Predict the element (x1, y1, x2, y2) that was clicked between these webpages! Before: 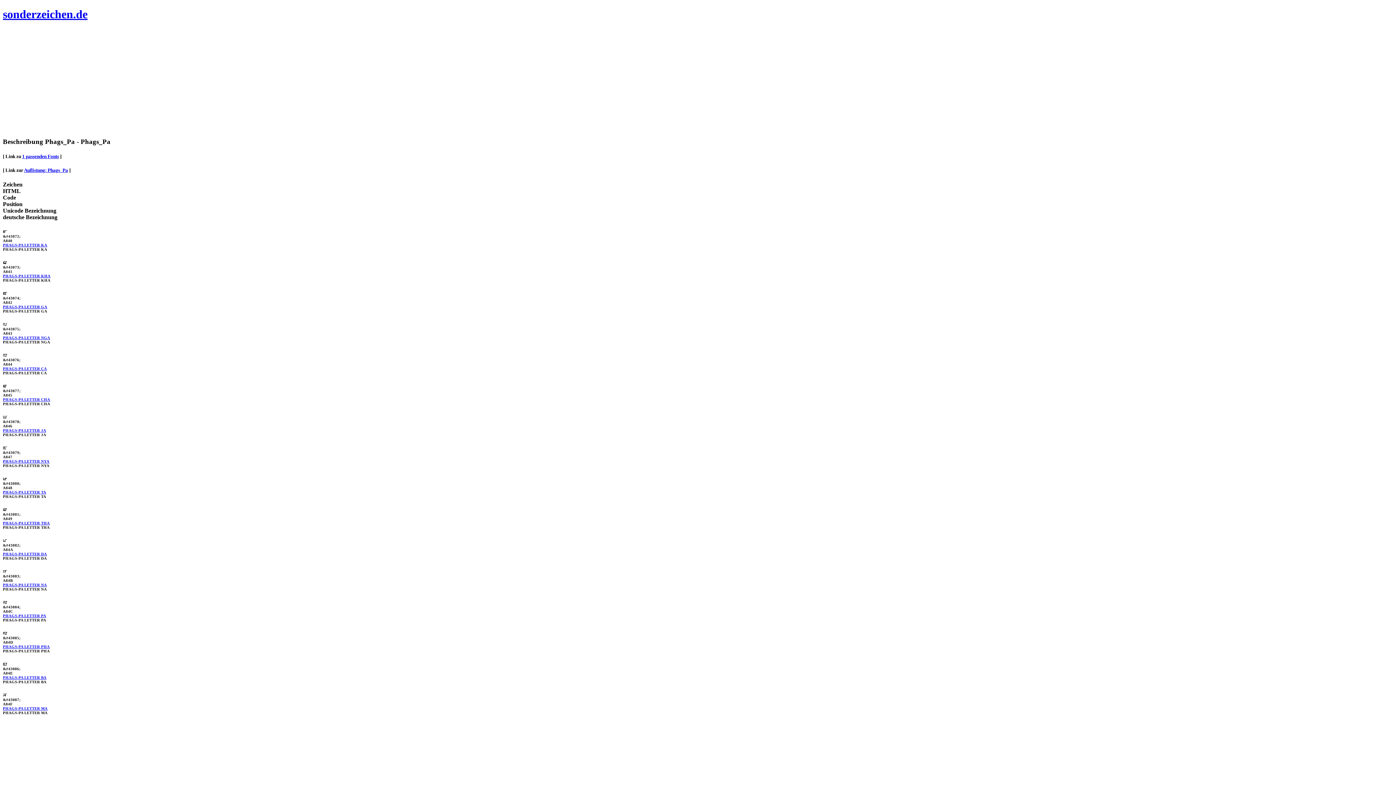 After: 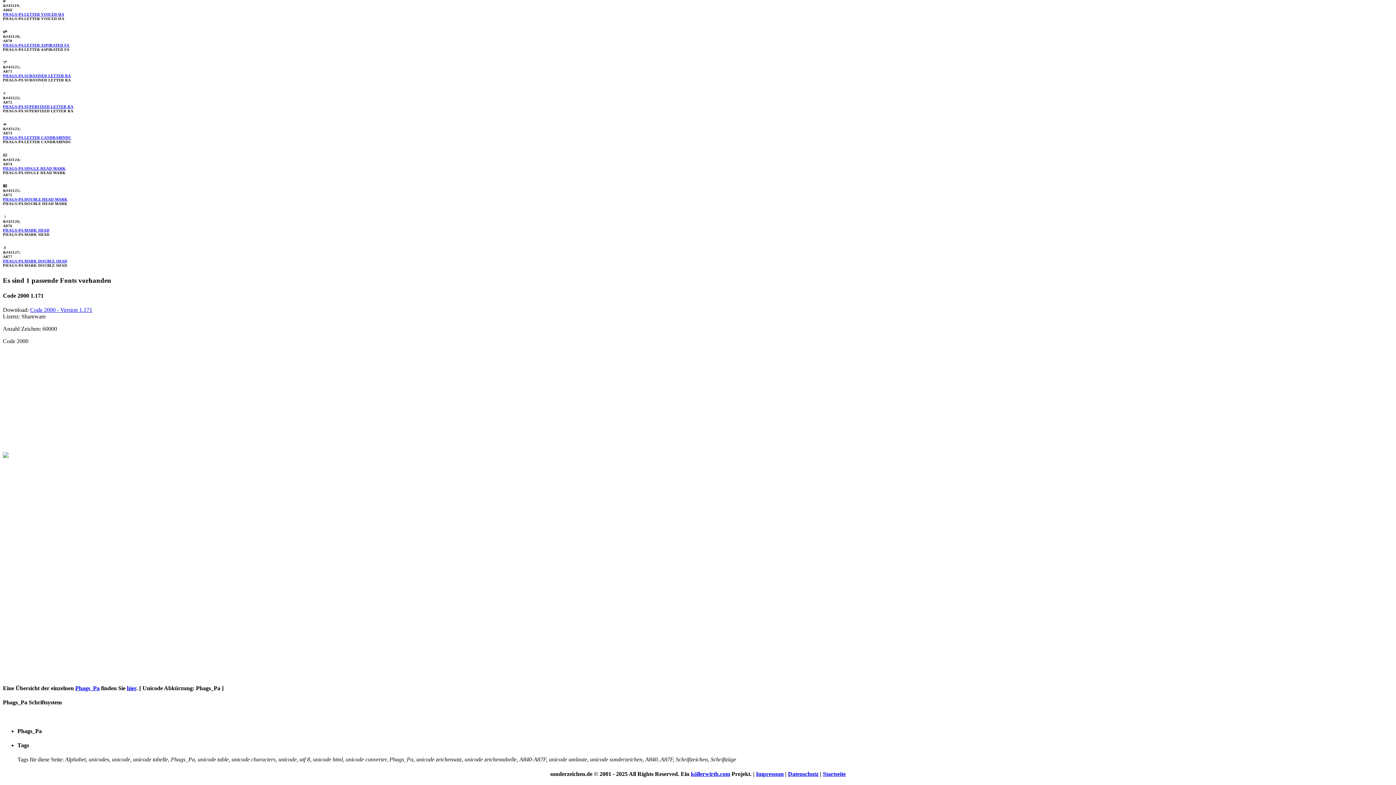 Action: bbox: (22, 153, 58, 159) label: 1 passenden Fonts